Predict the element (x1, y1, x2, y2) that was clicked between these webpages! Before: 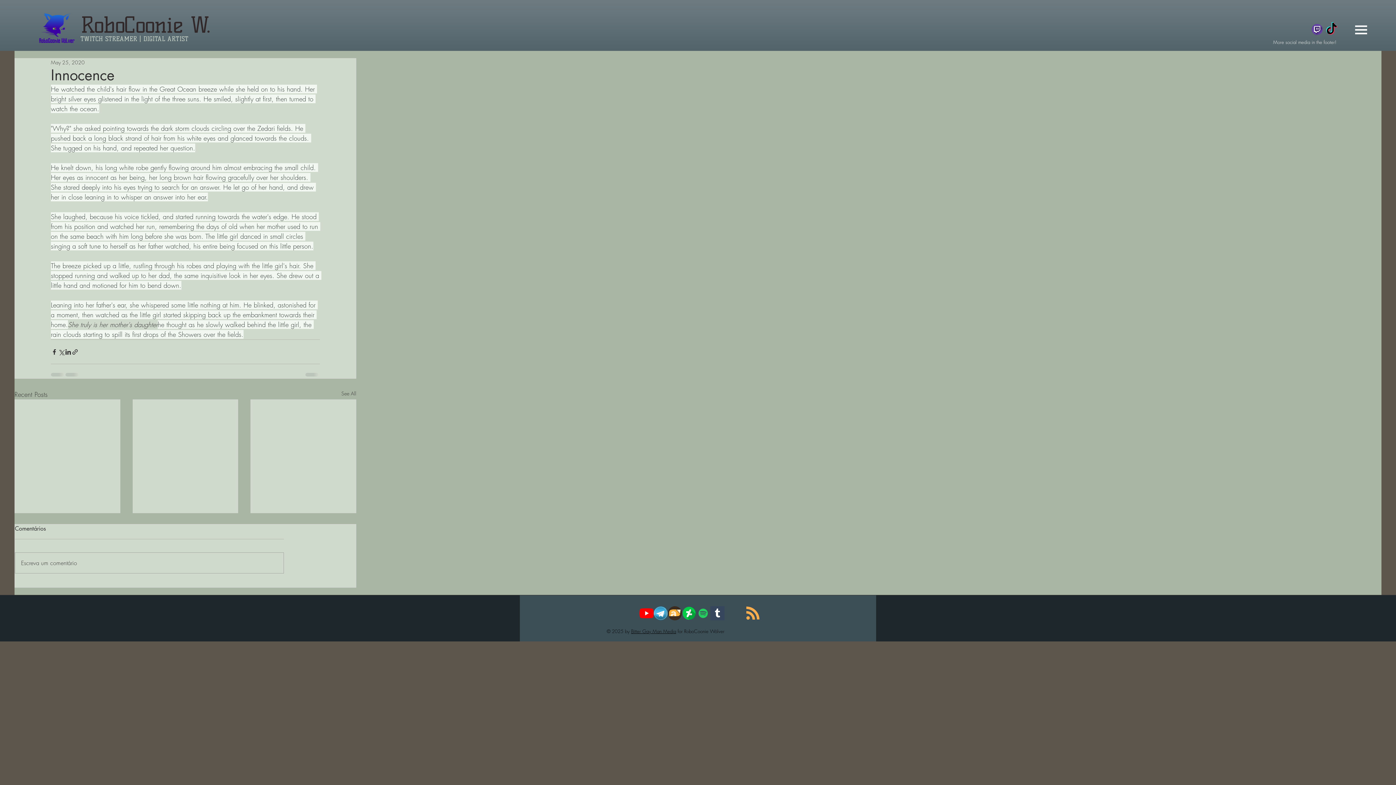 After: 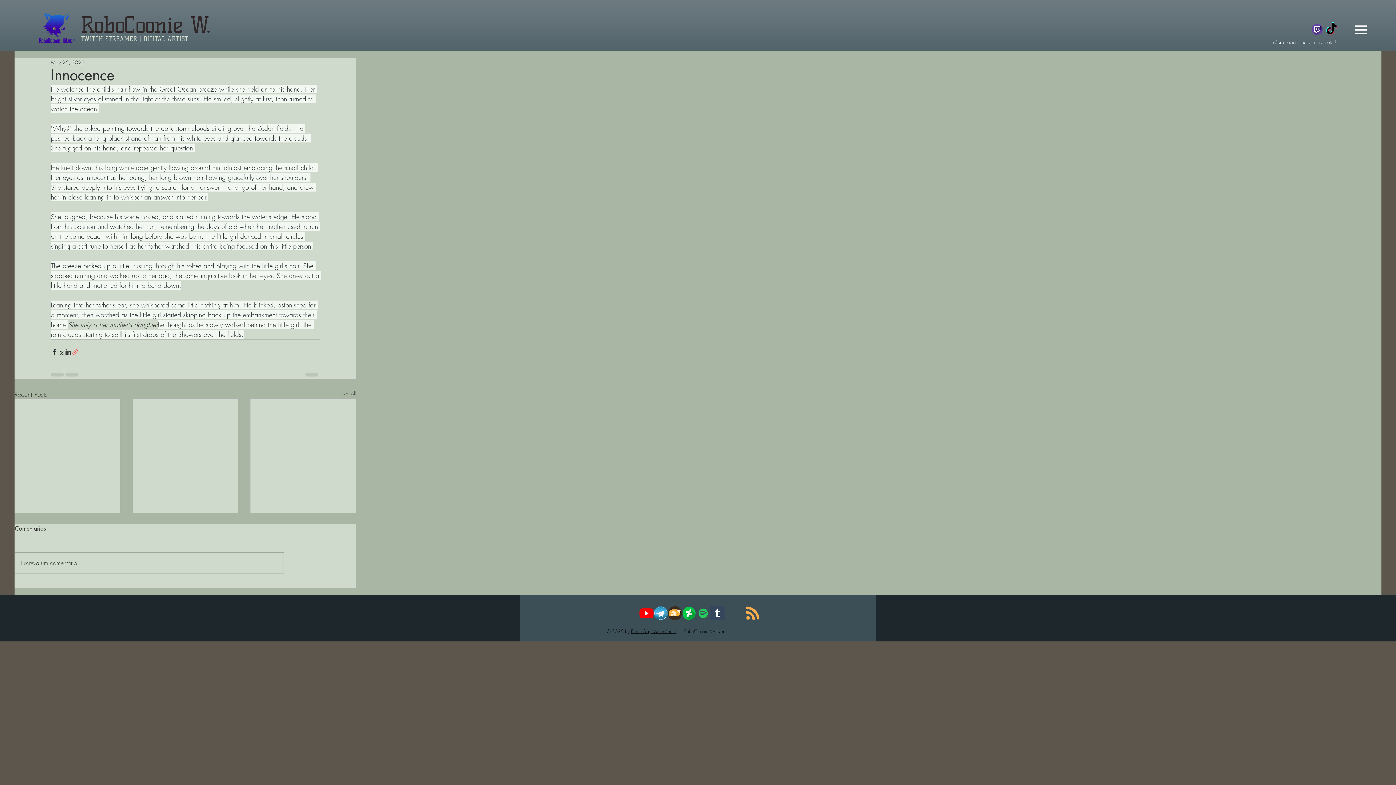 Action: label: Share via link bbox: (71, 348, 78, 355)